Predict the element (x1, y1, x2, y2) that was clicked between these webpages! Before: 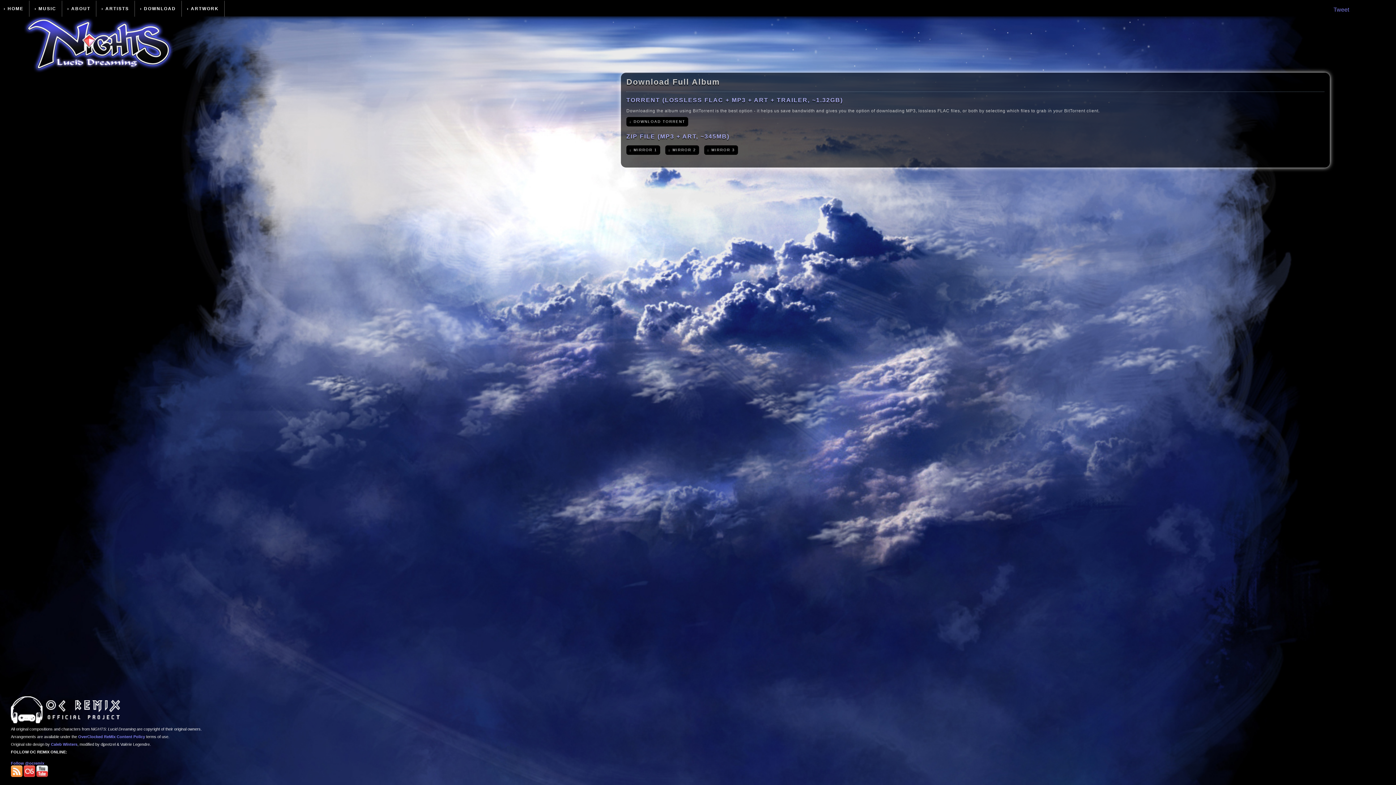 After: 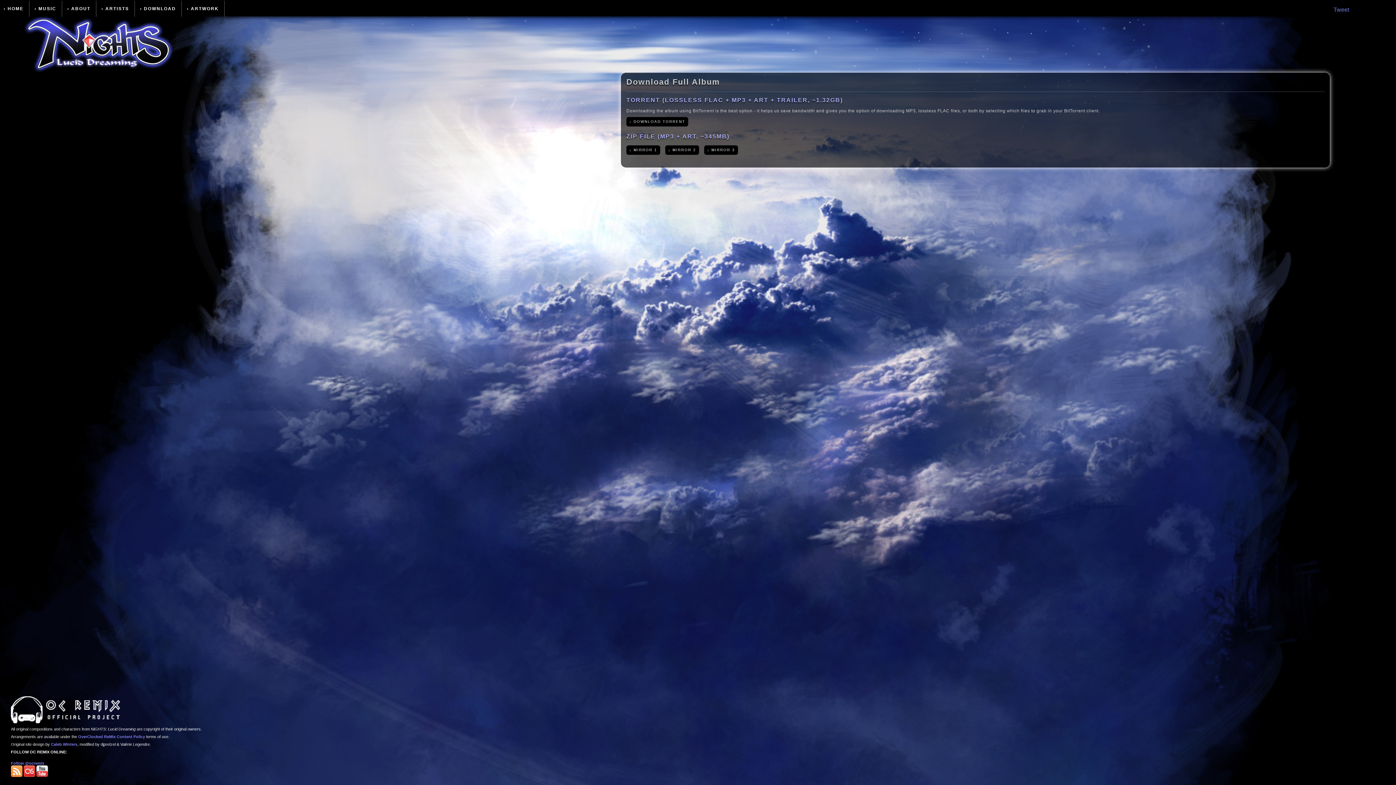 Action: bbox: (23, 773, 35, 778)